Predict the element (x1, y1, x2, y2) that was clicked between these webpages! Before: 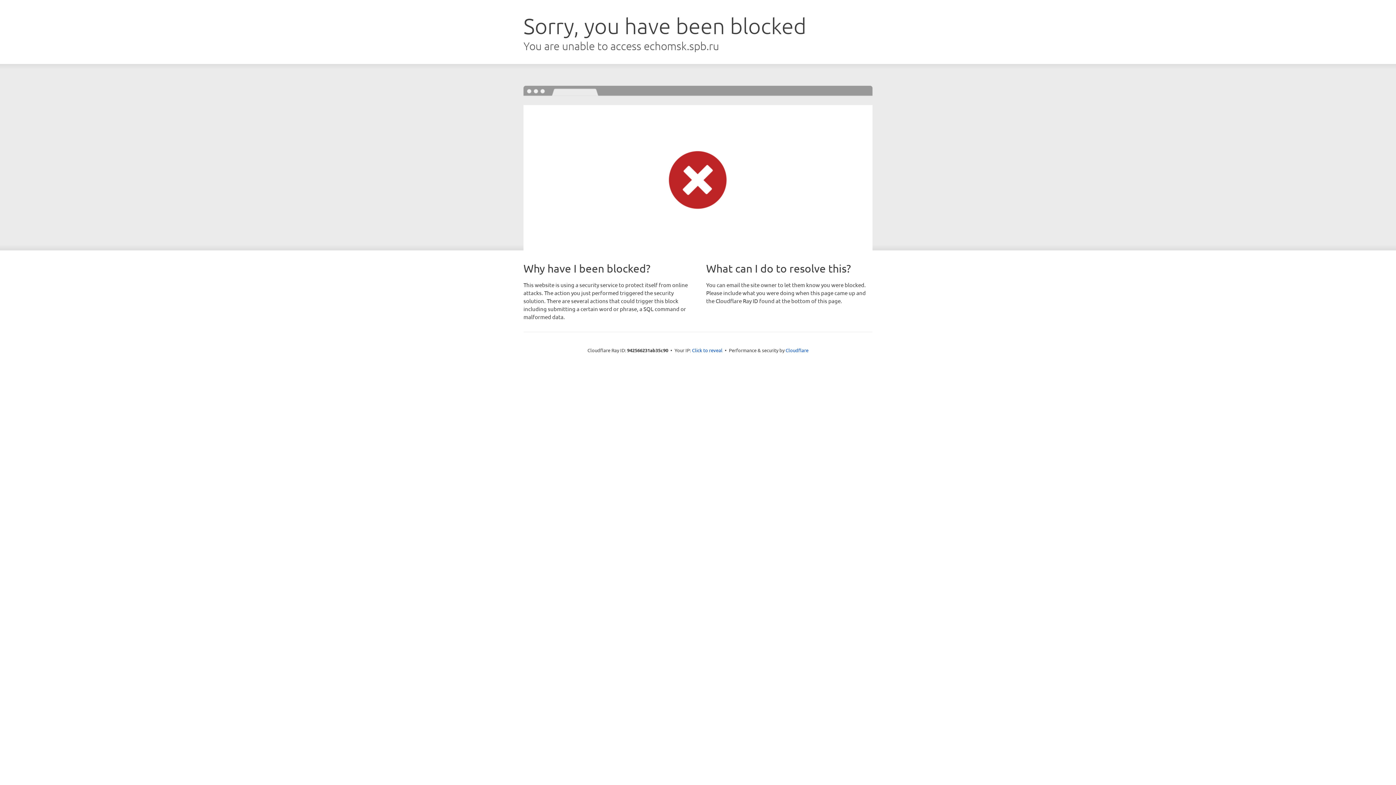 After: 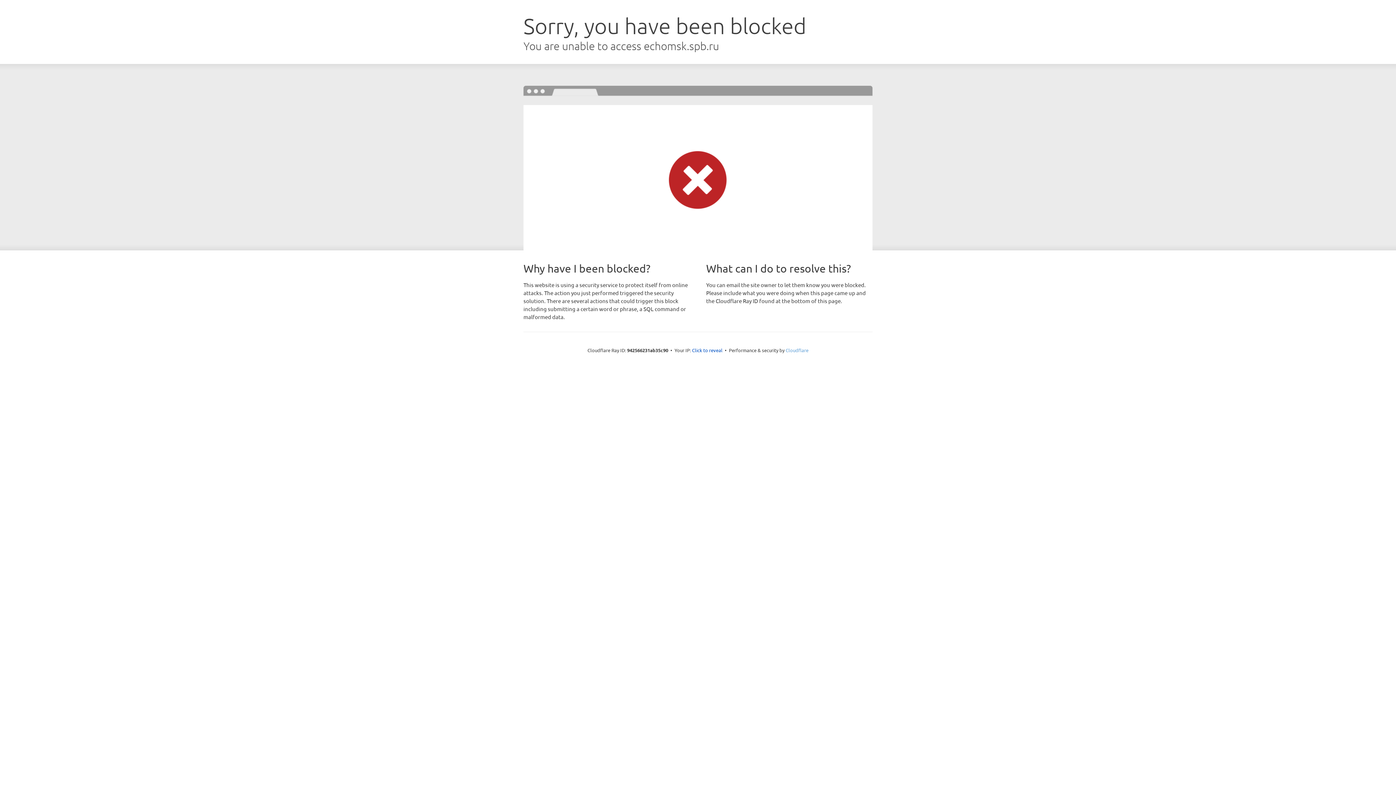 Action: bbox: (785, 347, 808, 353) label: Cloudflare